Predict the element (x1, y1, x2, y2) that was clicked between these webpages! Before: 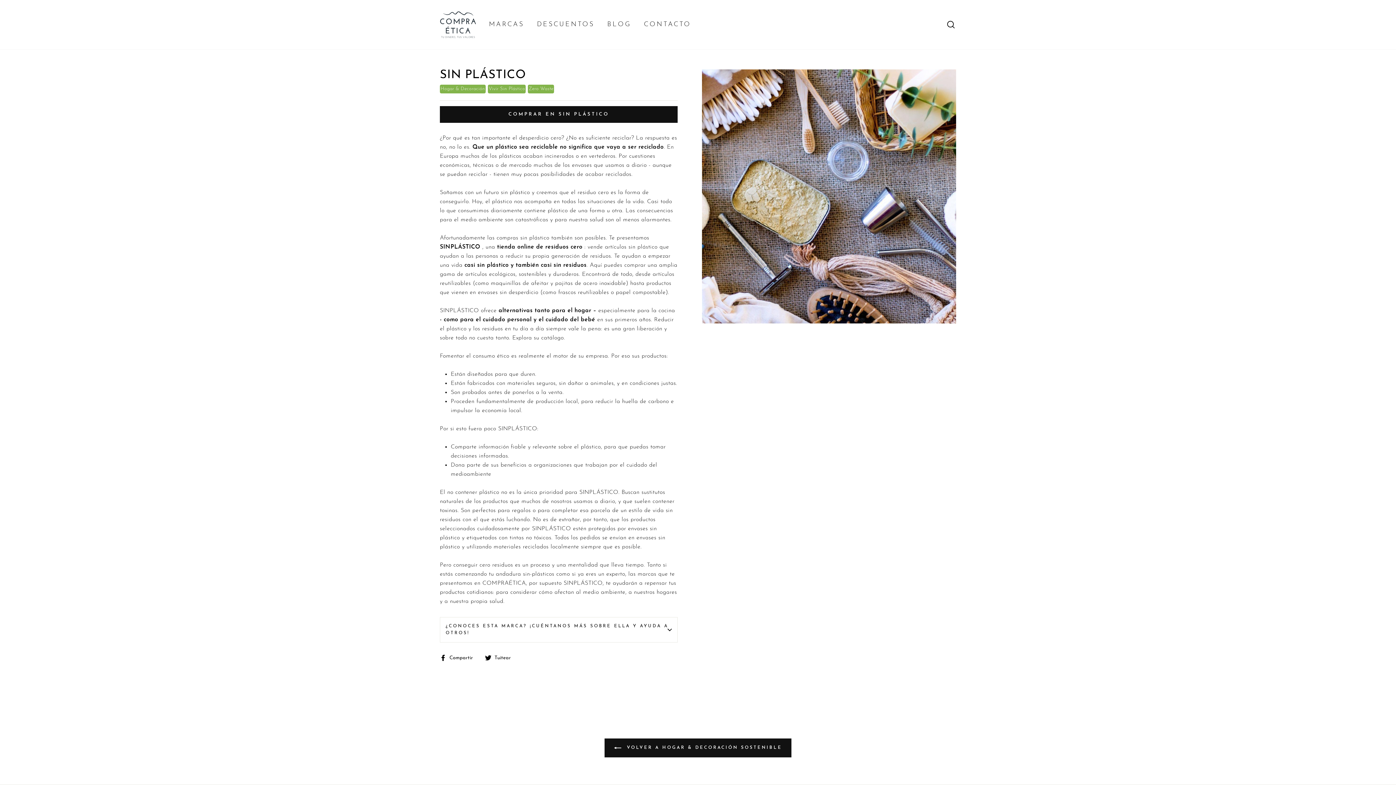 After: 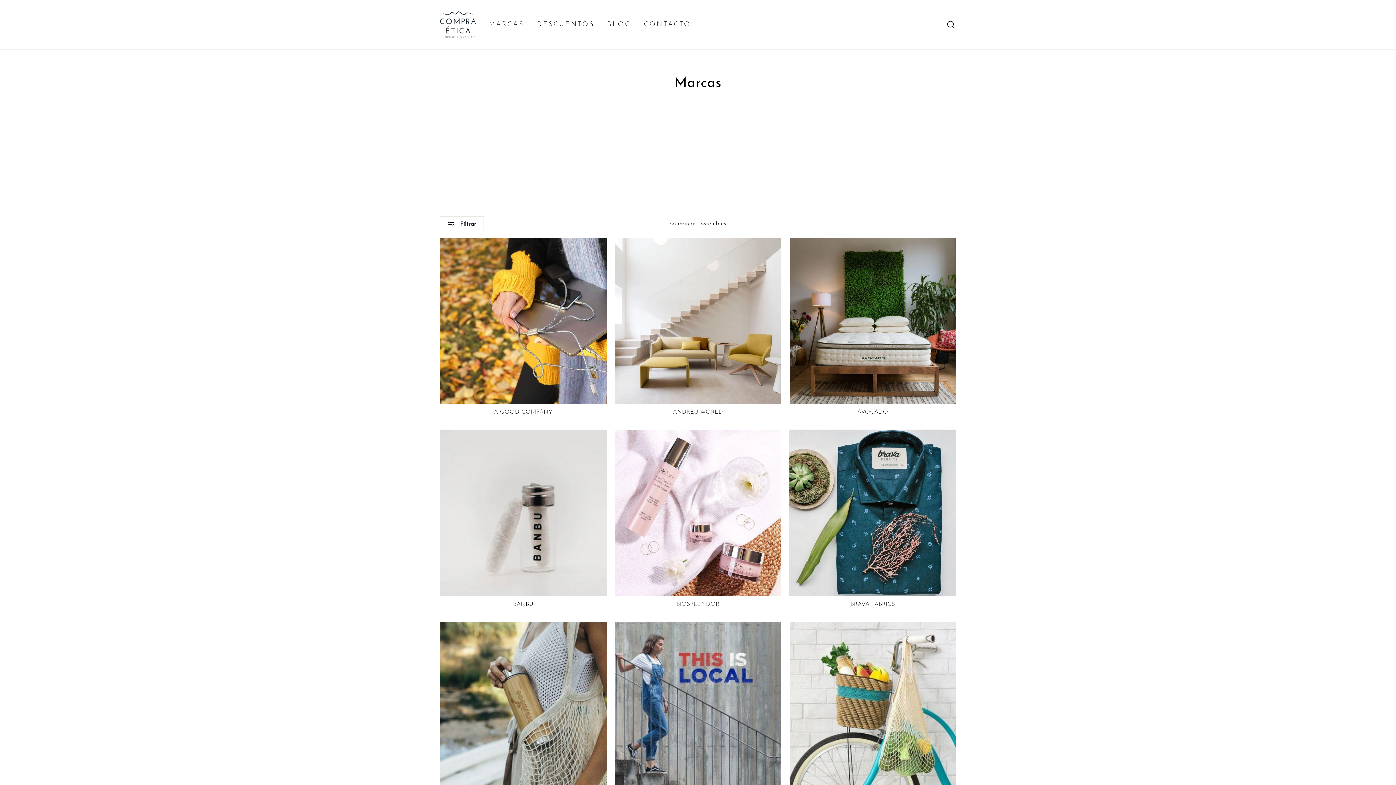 Action: label: MARCAS bbox: (483, 16, 529, 32)